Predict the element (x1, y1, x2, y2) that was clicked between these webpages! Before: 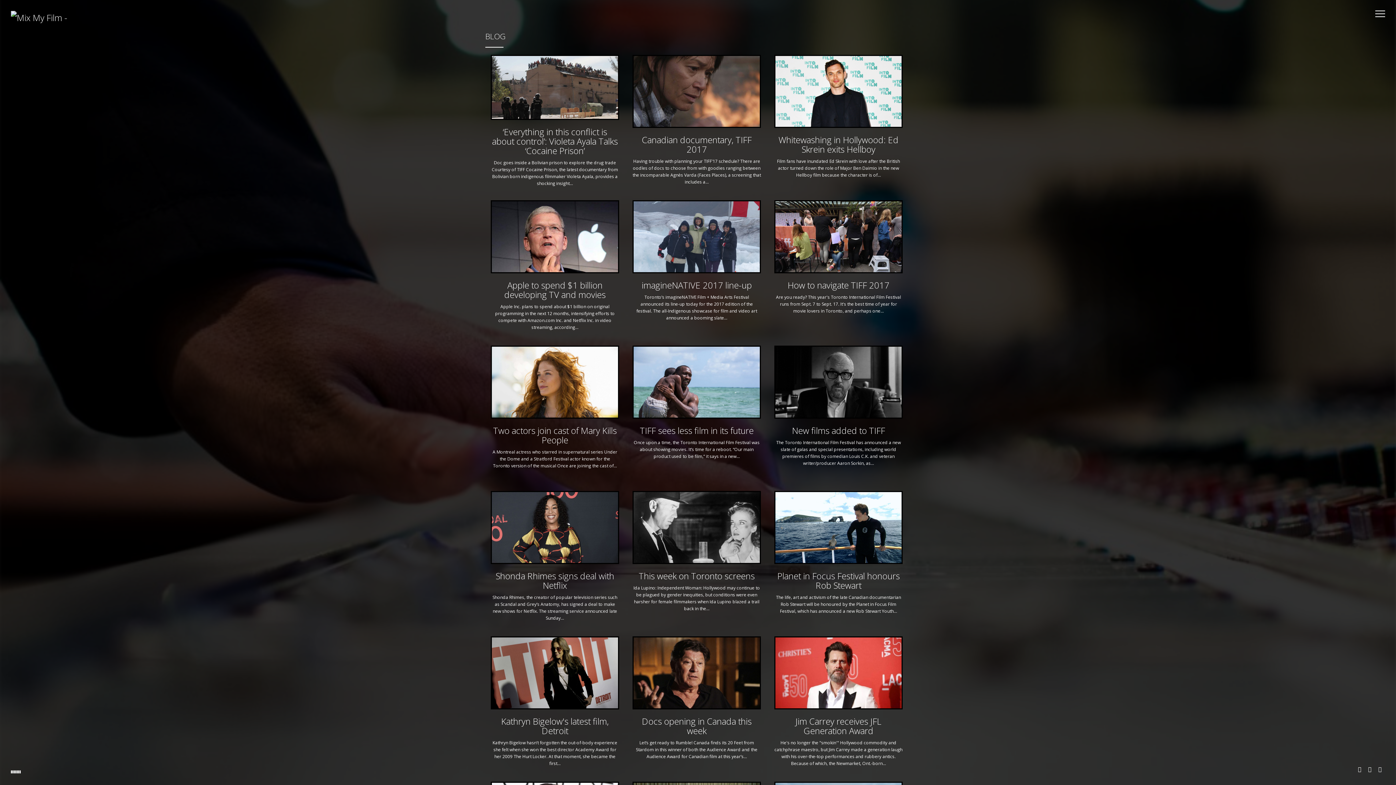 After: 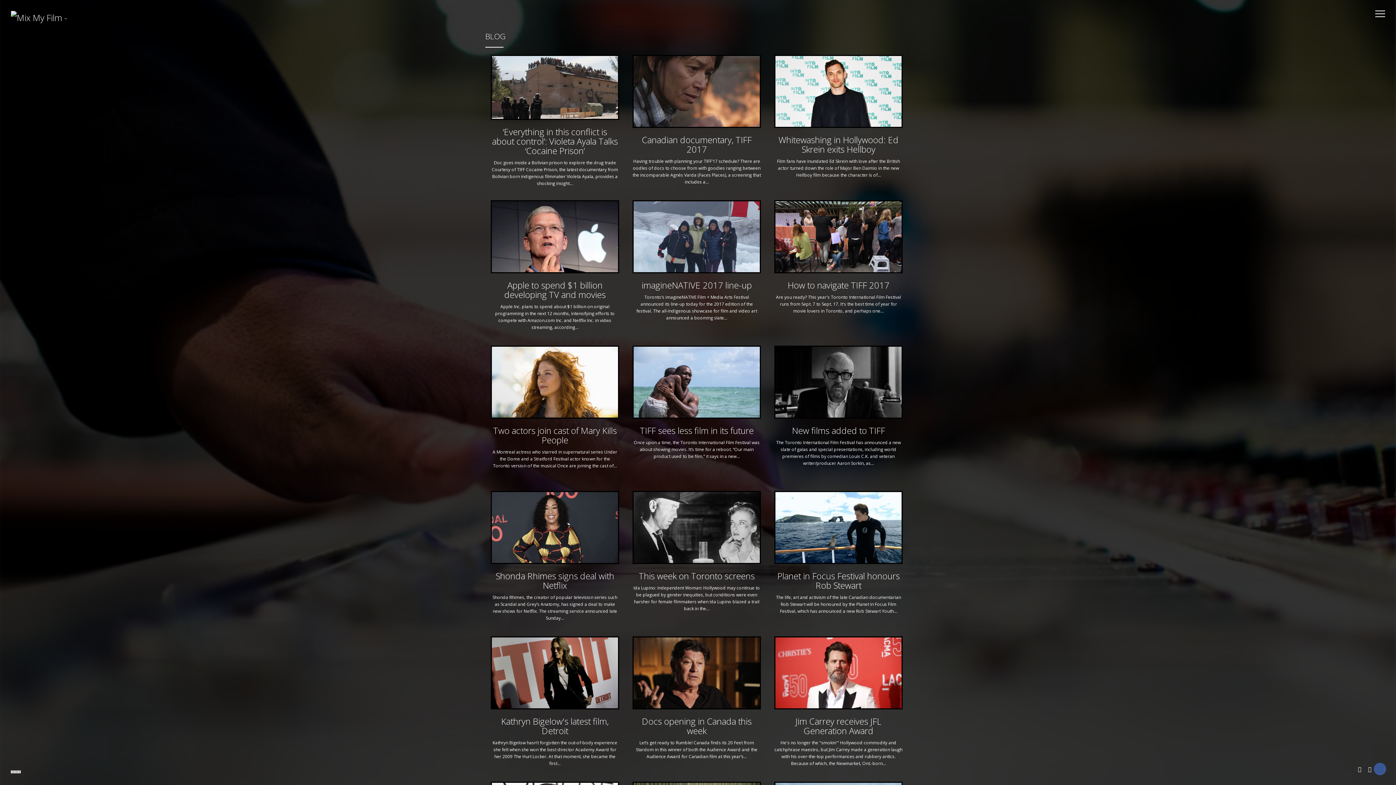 Action: bbox: (1375, 764, 1385, 774)